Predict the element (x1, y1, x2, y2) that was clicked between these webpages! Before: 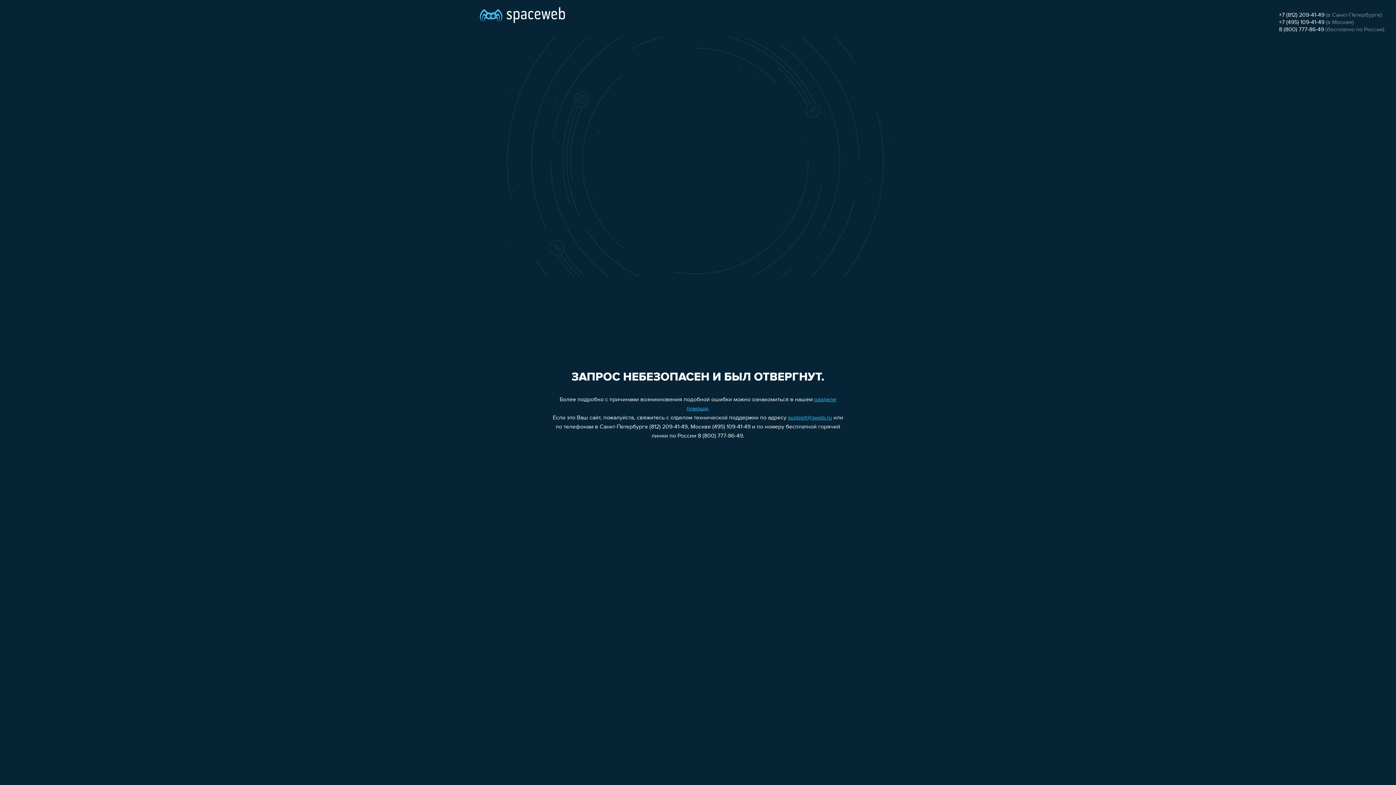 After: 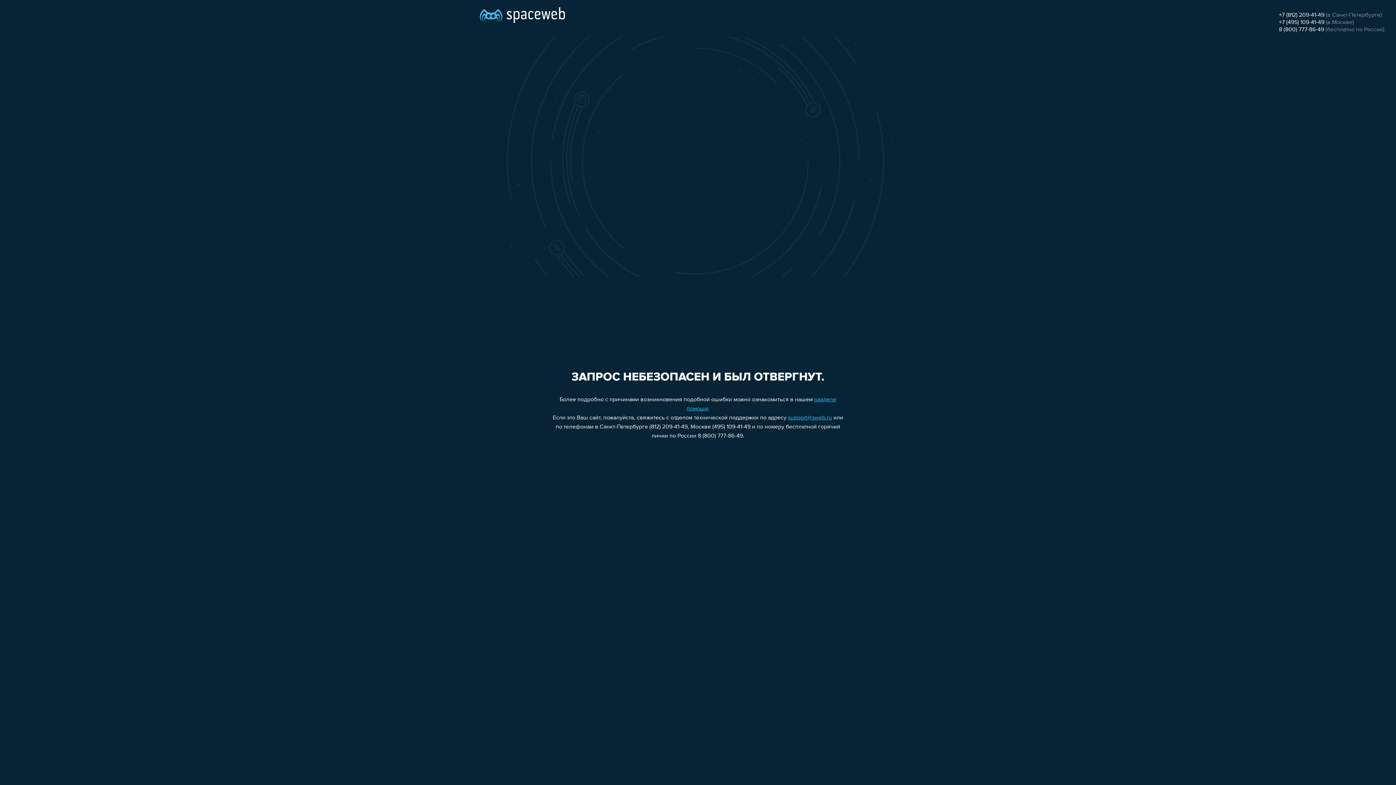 Action: label: +7 (495) 109-41-49 bbox: (1279, 19, 1324, 25)